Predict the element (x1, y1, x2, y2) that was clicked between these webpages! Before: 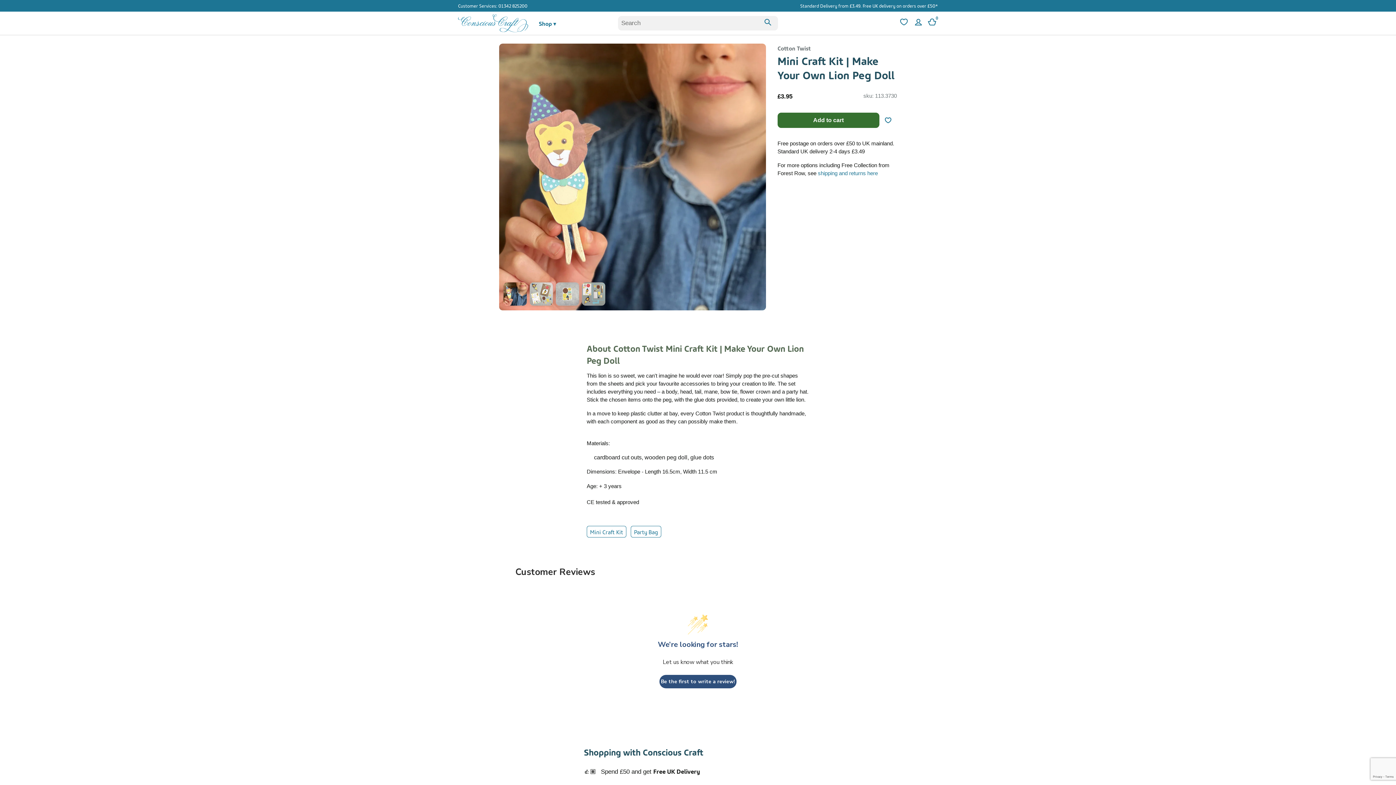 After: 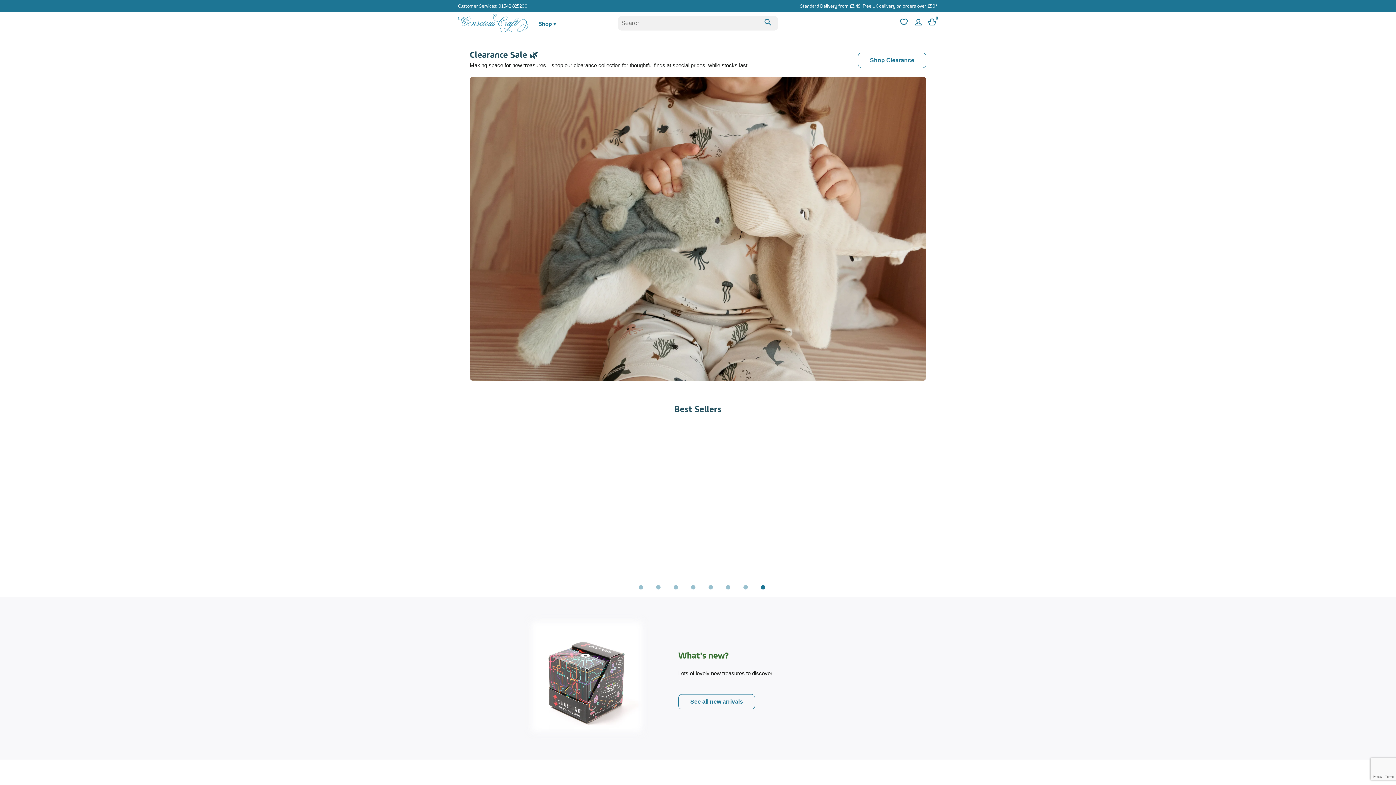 Action: bbox: (458, 27, 528, 33) label: Conscious Craft